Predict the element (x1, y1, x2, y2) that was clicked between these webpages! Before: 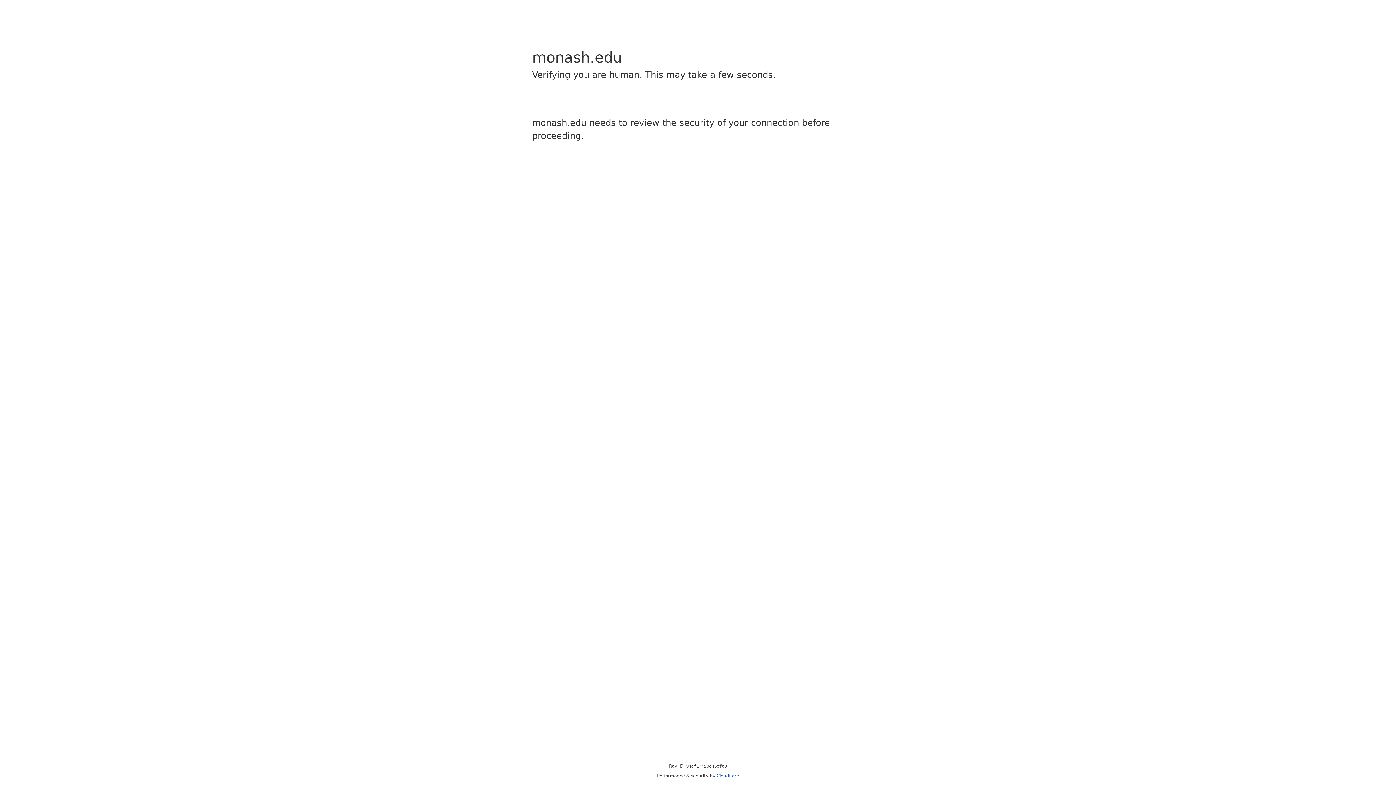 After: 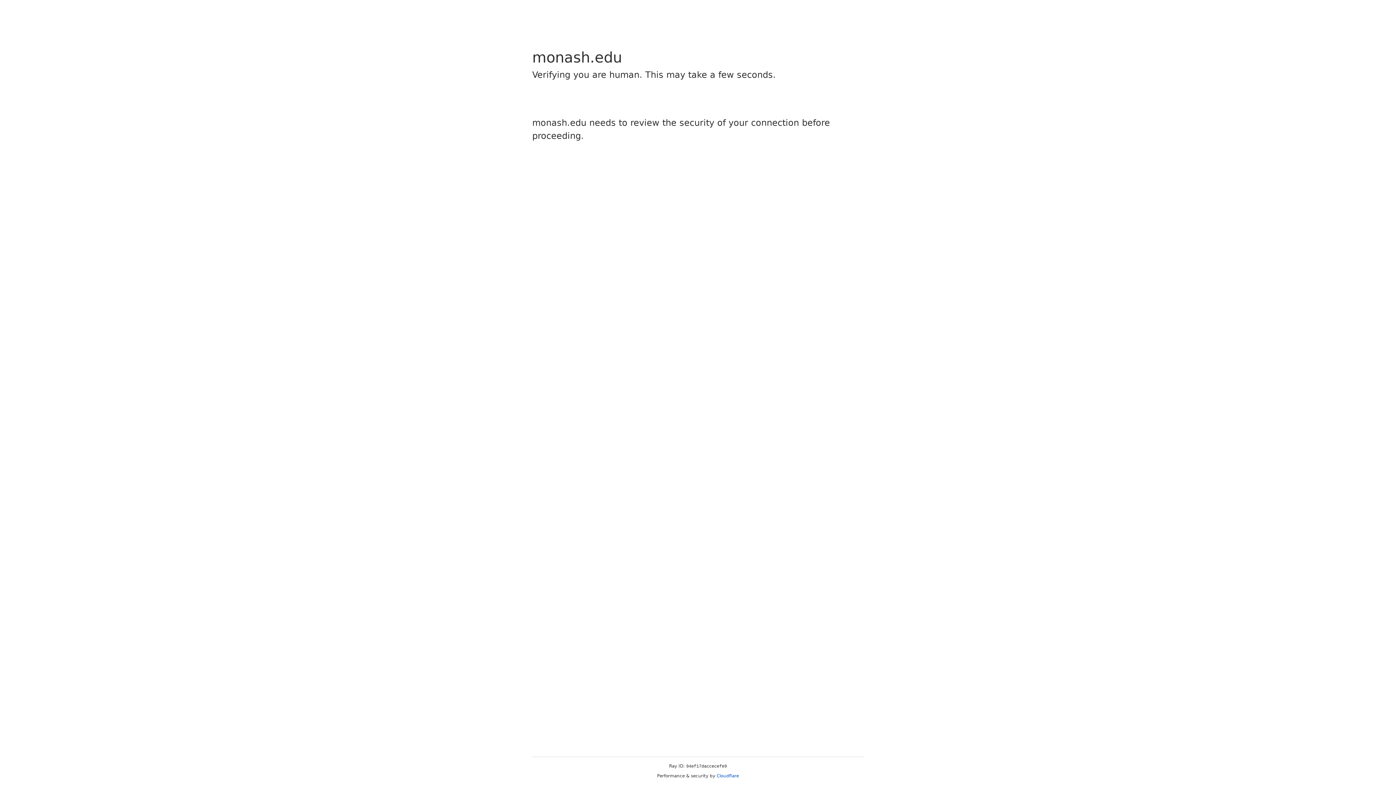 Action: bbox: (716, 773, 739, 778) label: Cloudflare